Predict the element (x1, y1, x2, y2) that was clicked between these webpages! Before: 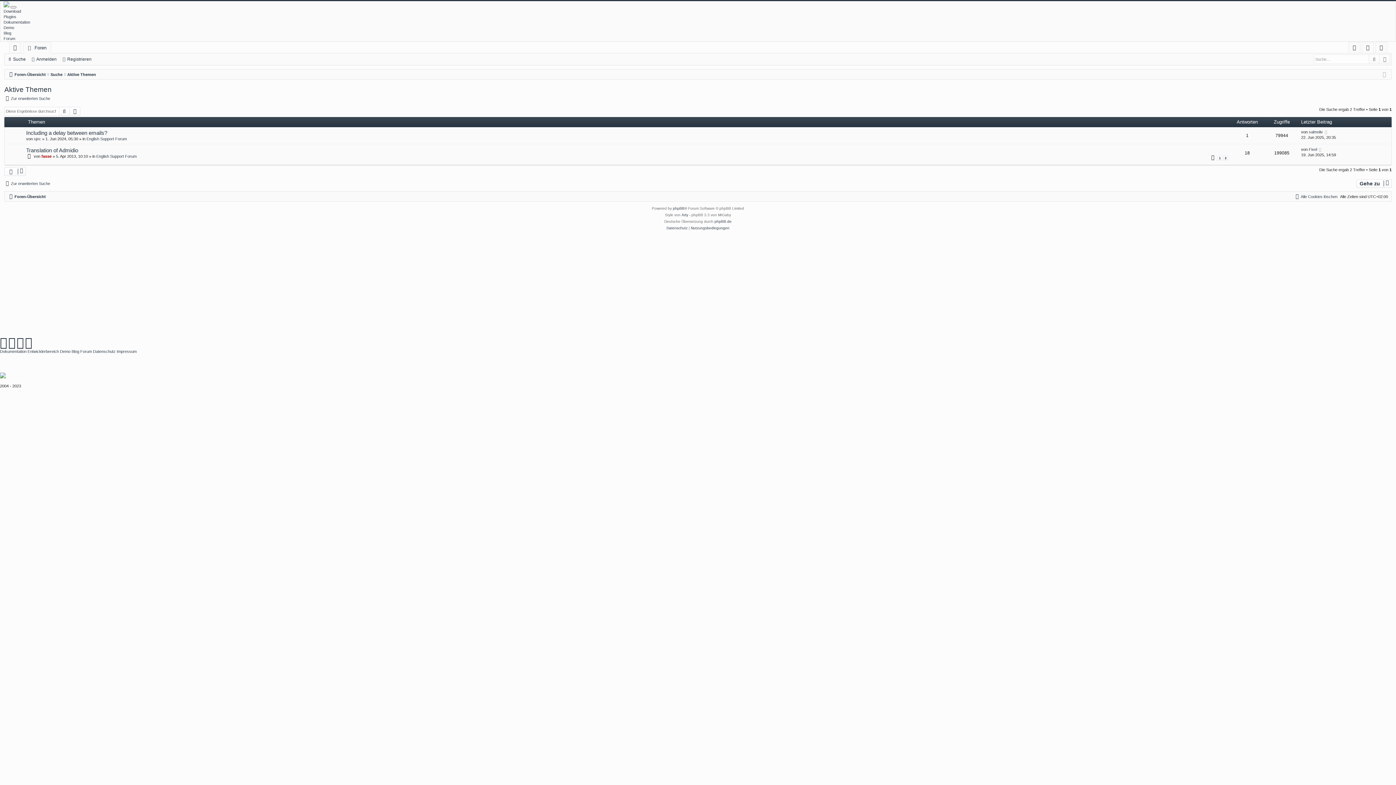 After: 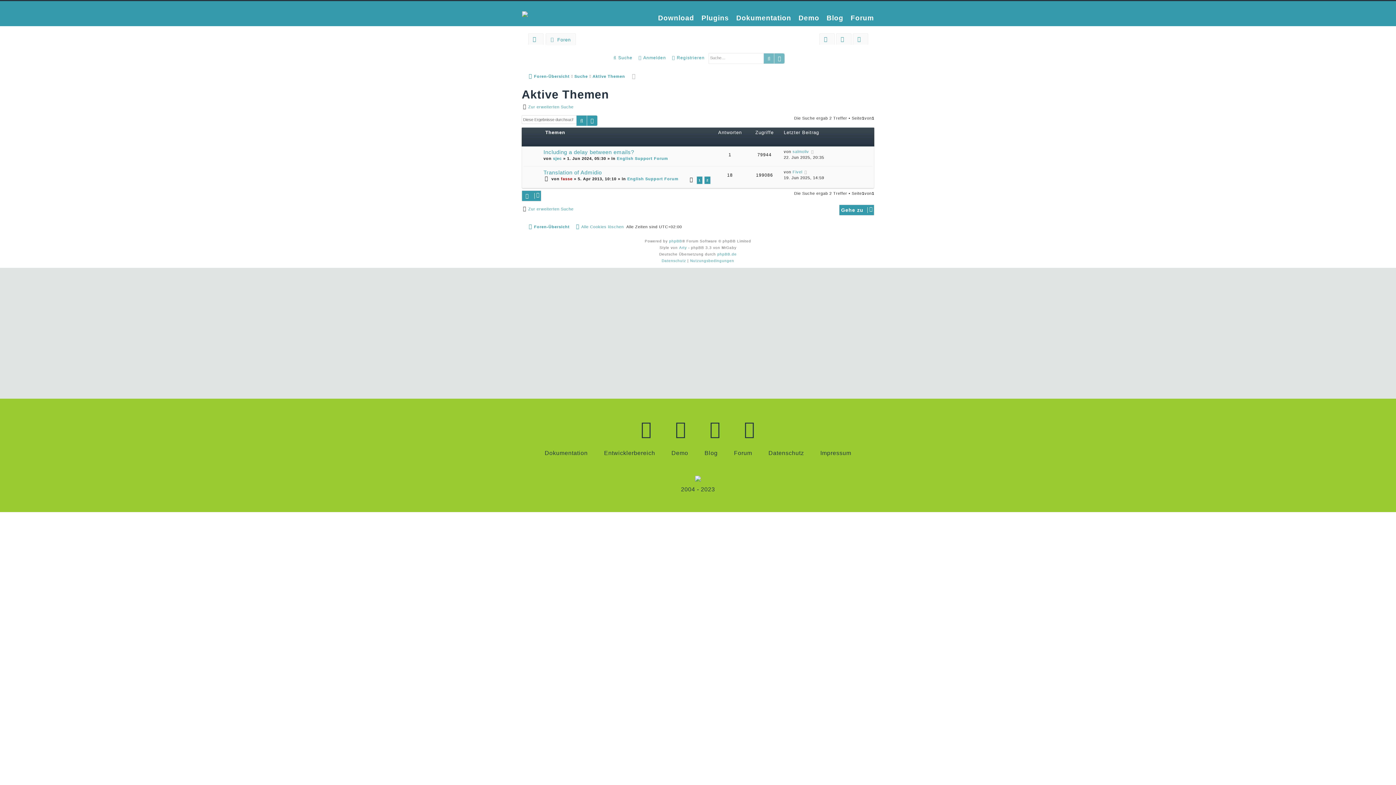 Action: bbox: (58, 107, 69, 115) label: Suche